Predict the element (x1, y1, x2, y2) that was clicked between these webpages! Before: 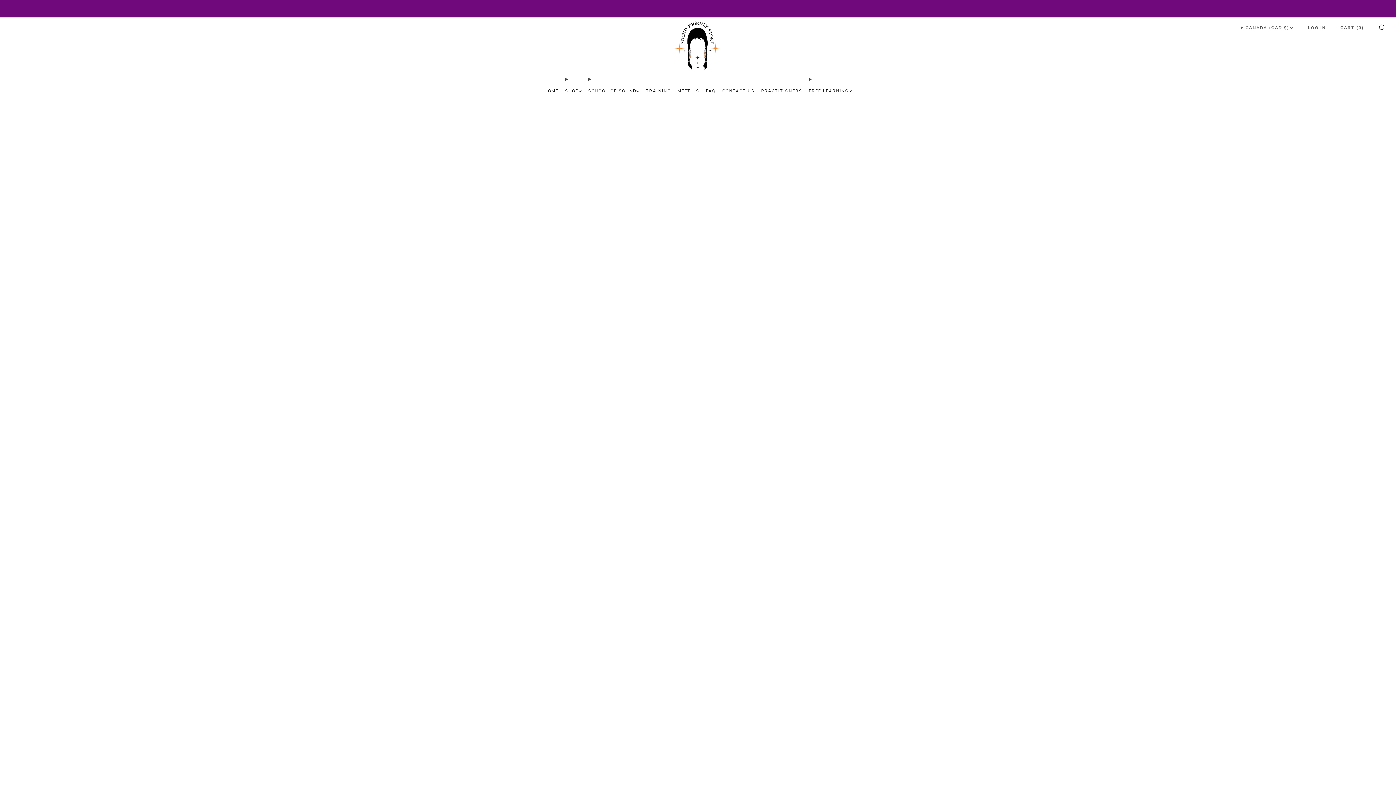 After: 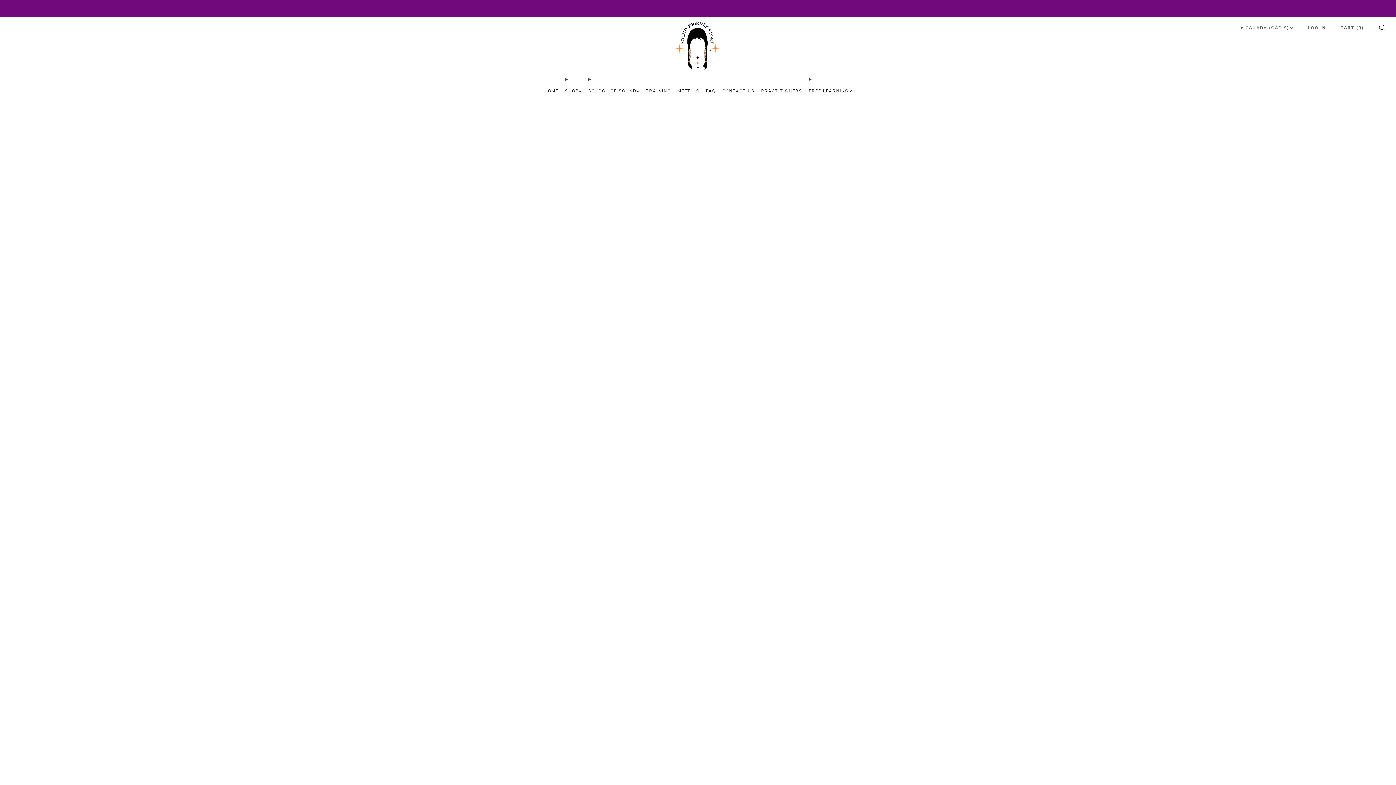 Action: bbox: (761, 85, 802, 96) label: PRACTITIONERS